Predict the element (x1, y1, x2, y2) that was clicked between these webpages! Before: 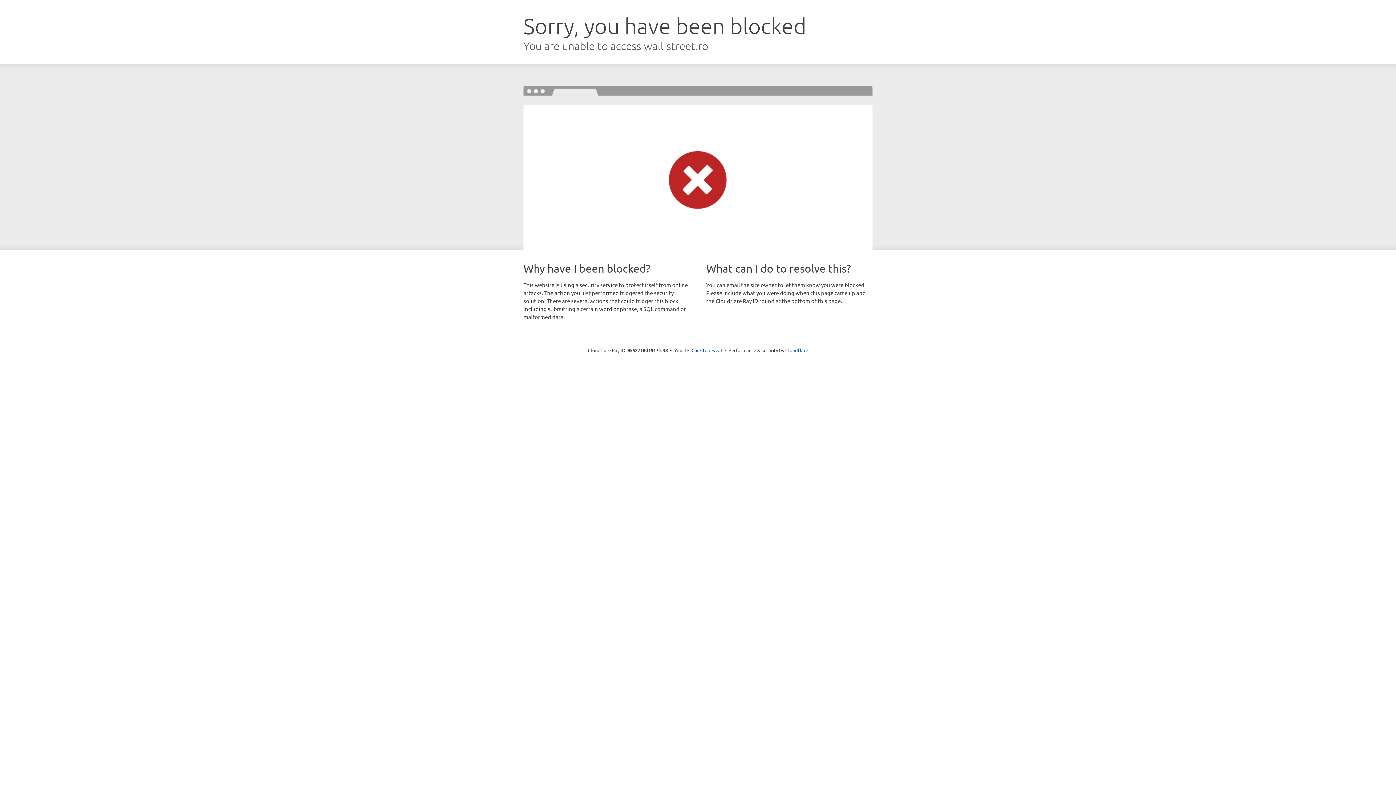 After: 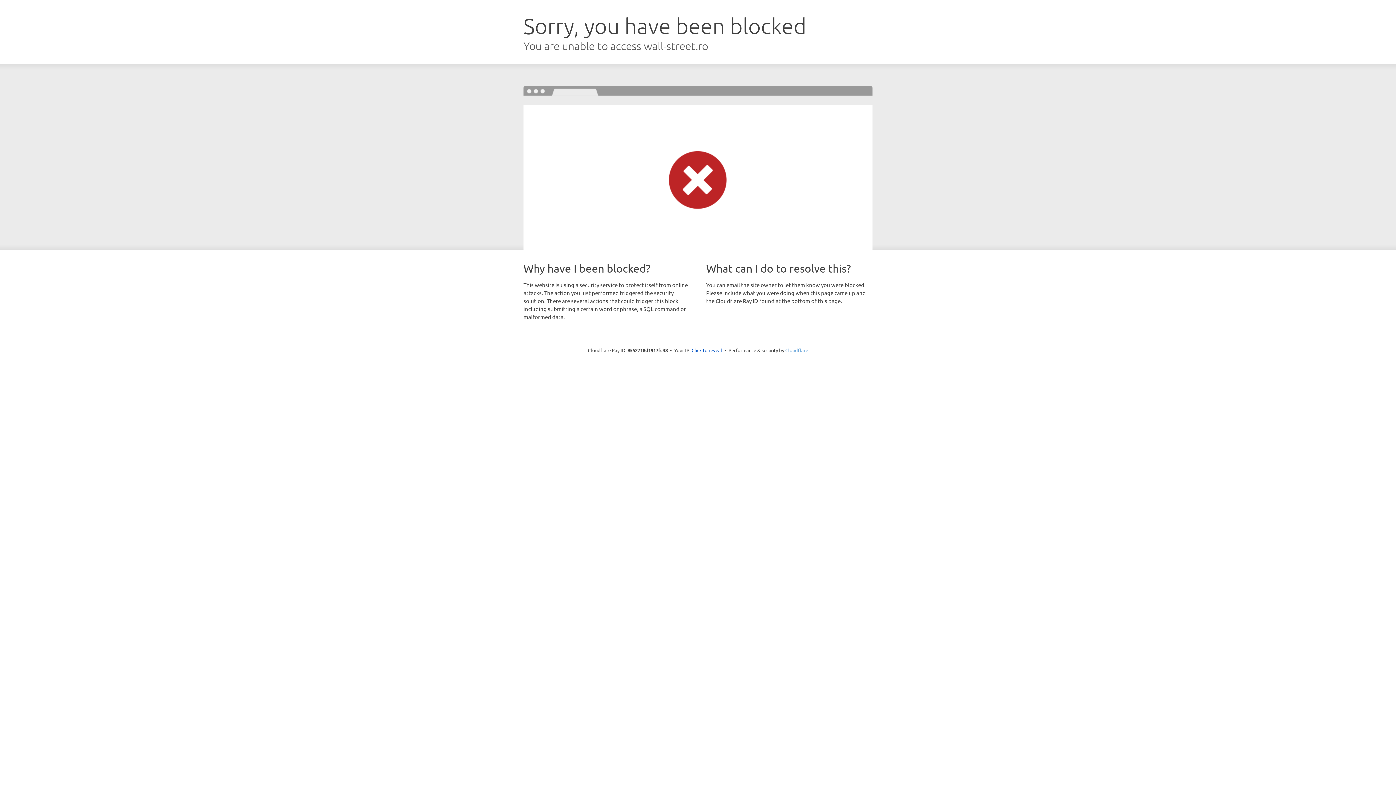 Action: bbox: (785, 347, 808, 353) label: Cloudflare